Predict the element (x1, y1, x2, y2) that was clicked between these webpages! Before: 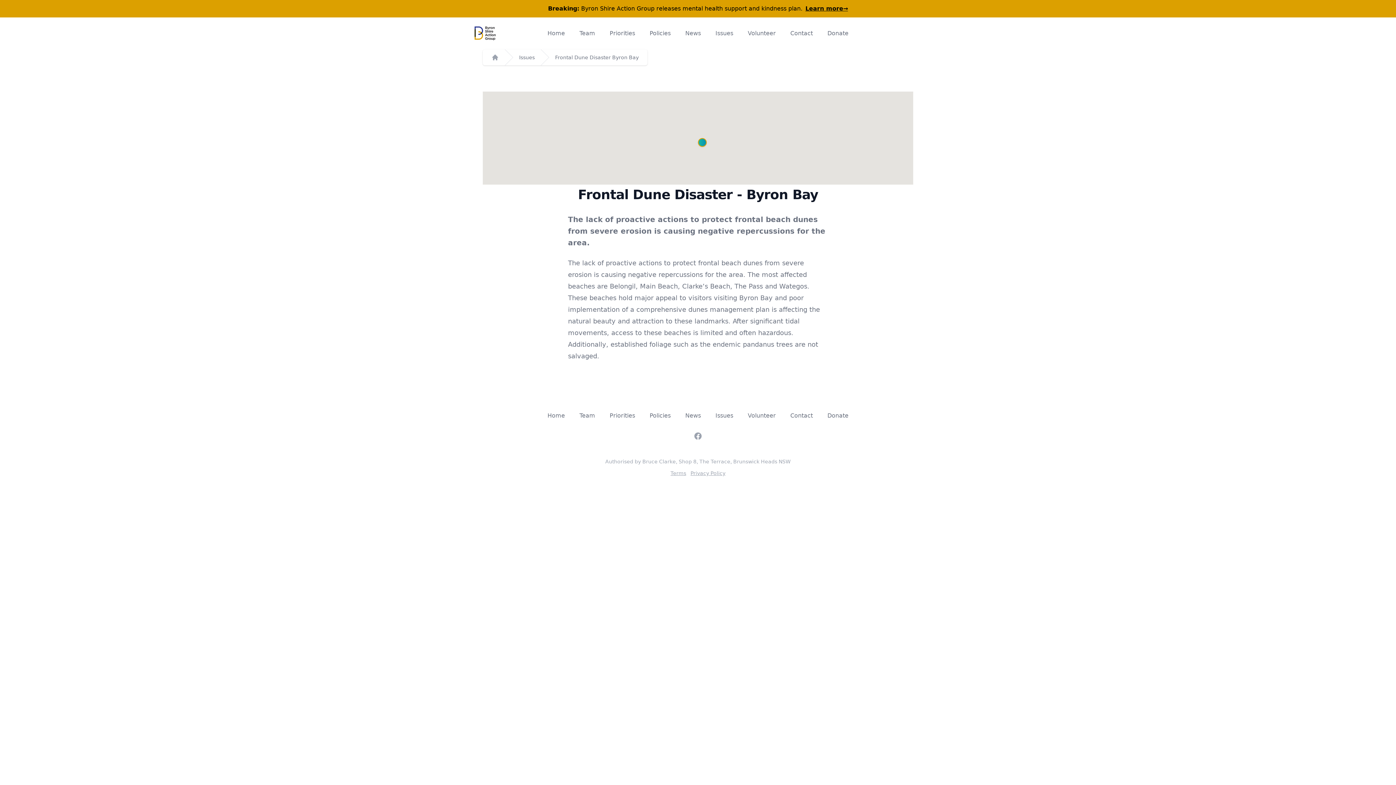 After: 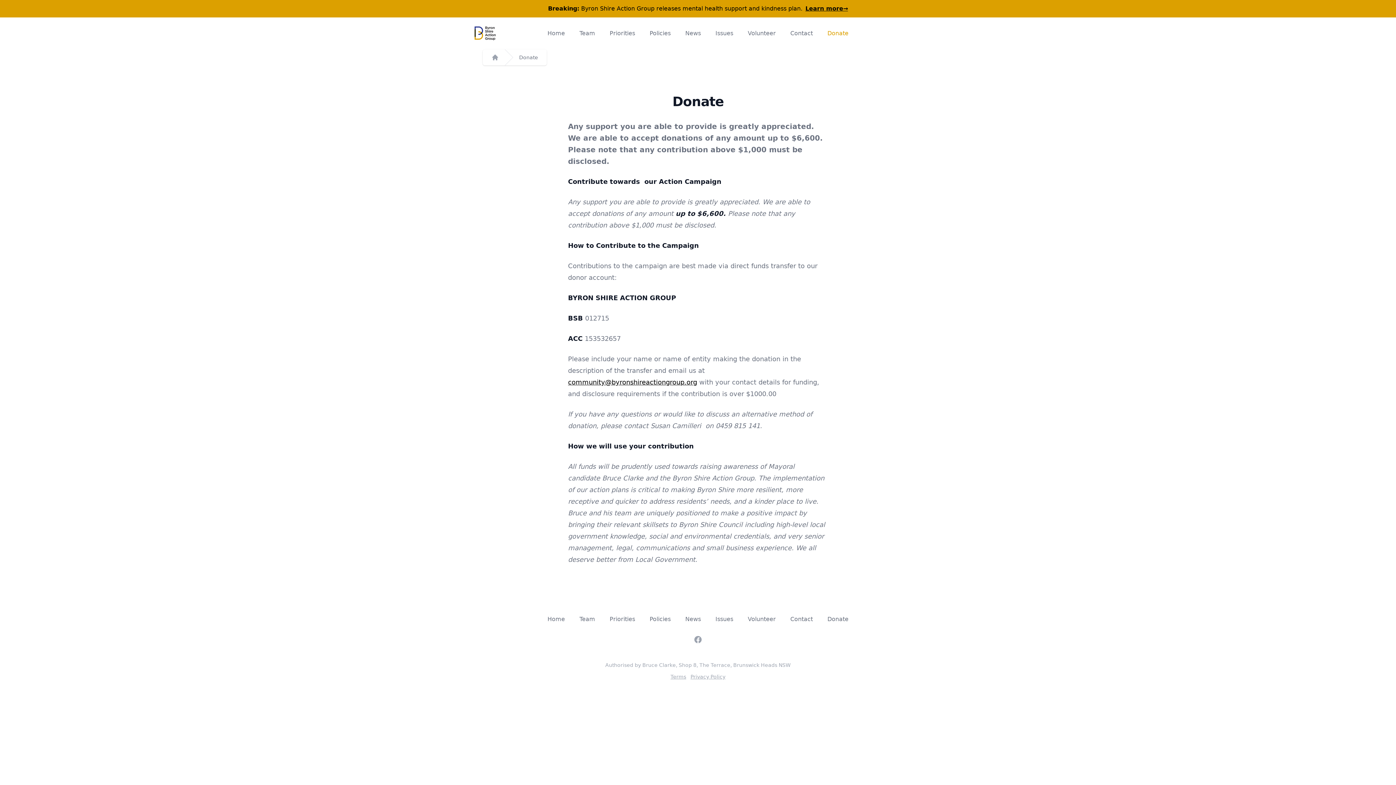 Action: bbox: (827, 29, 848, 37) label: Donate